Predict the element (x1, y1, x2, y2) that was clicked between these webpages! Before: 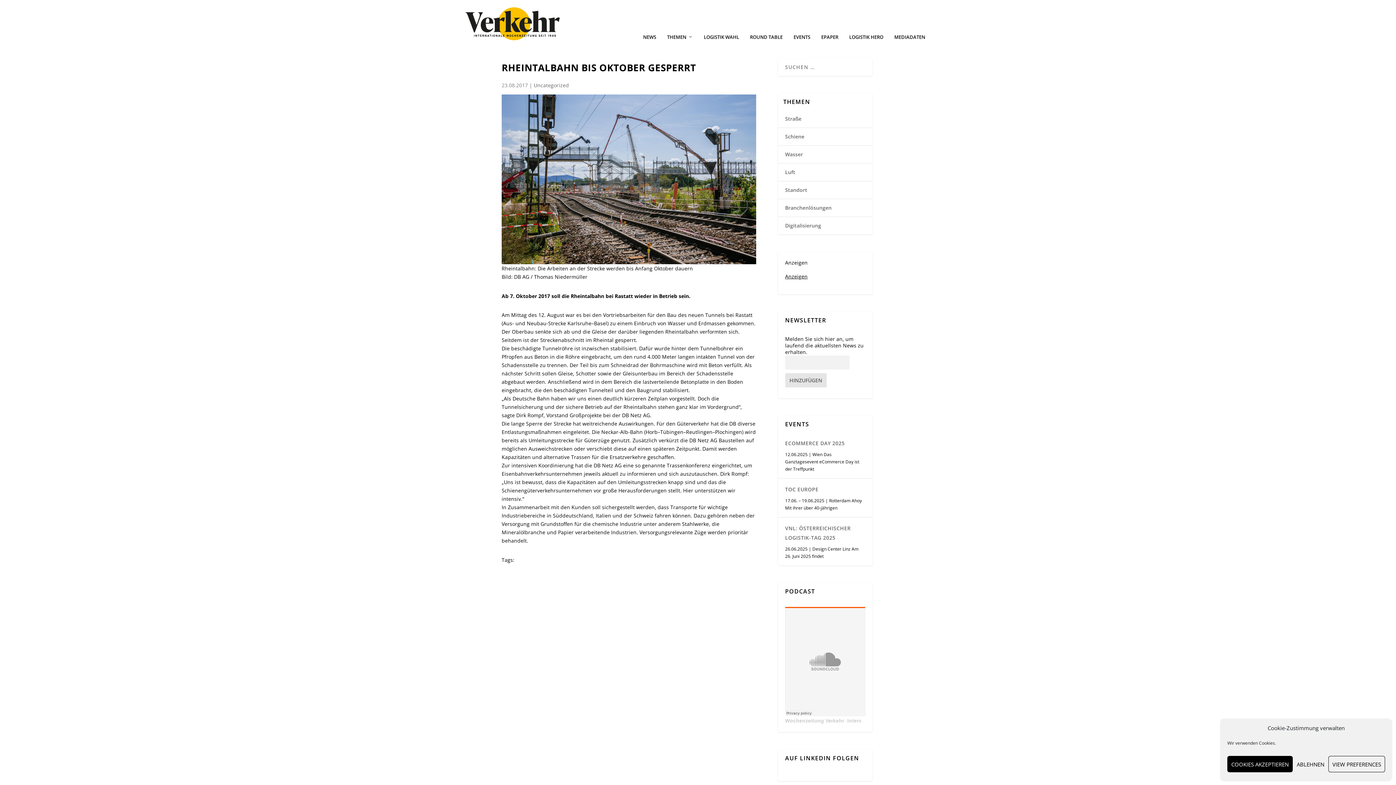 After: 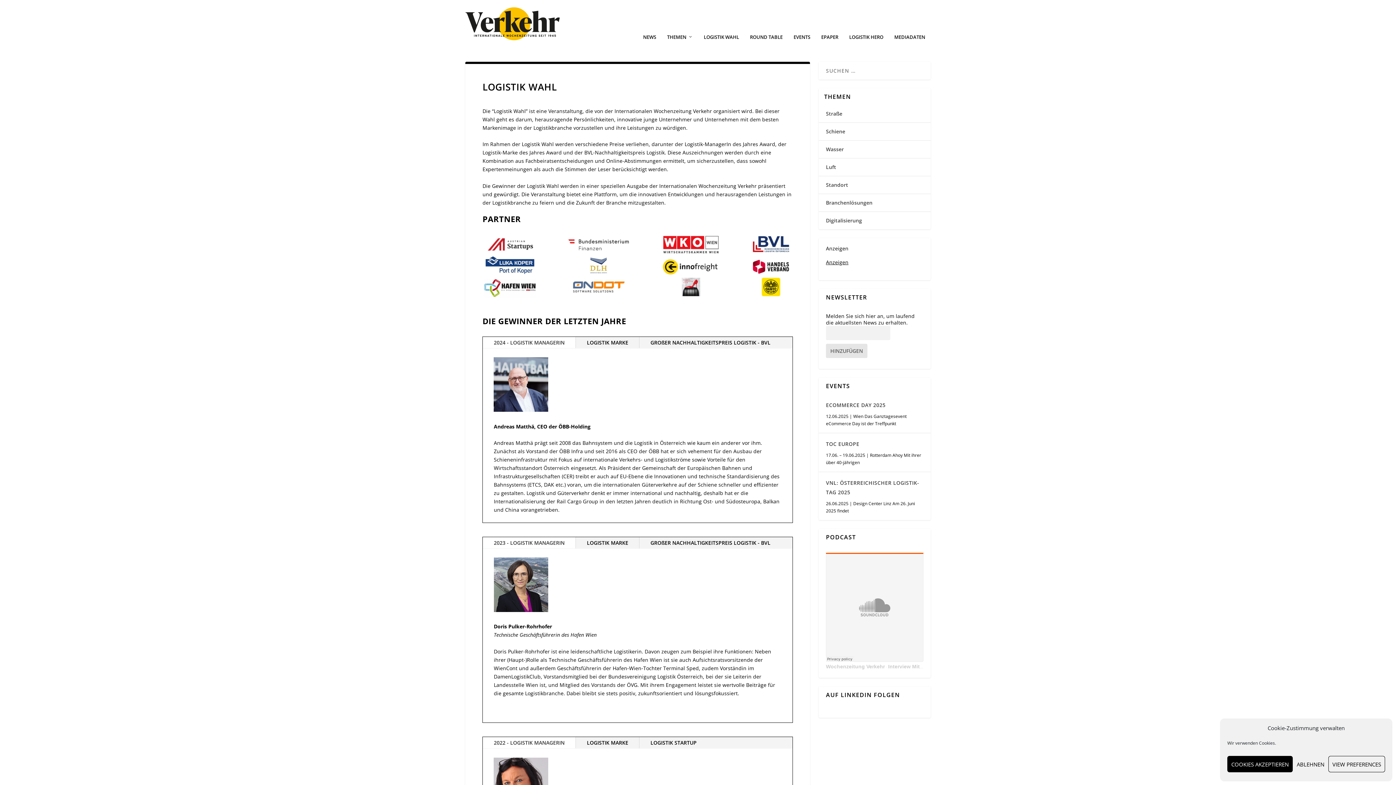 Action: label: LOGISTIK WAHL bbox: (704, 34, 739, 47)